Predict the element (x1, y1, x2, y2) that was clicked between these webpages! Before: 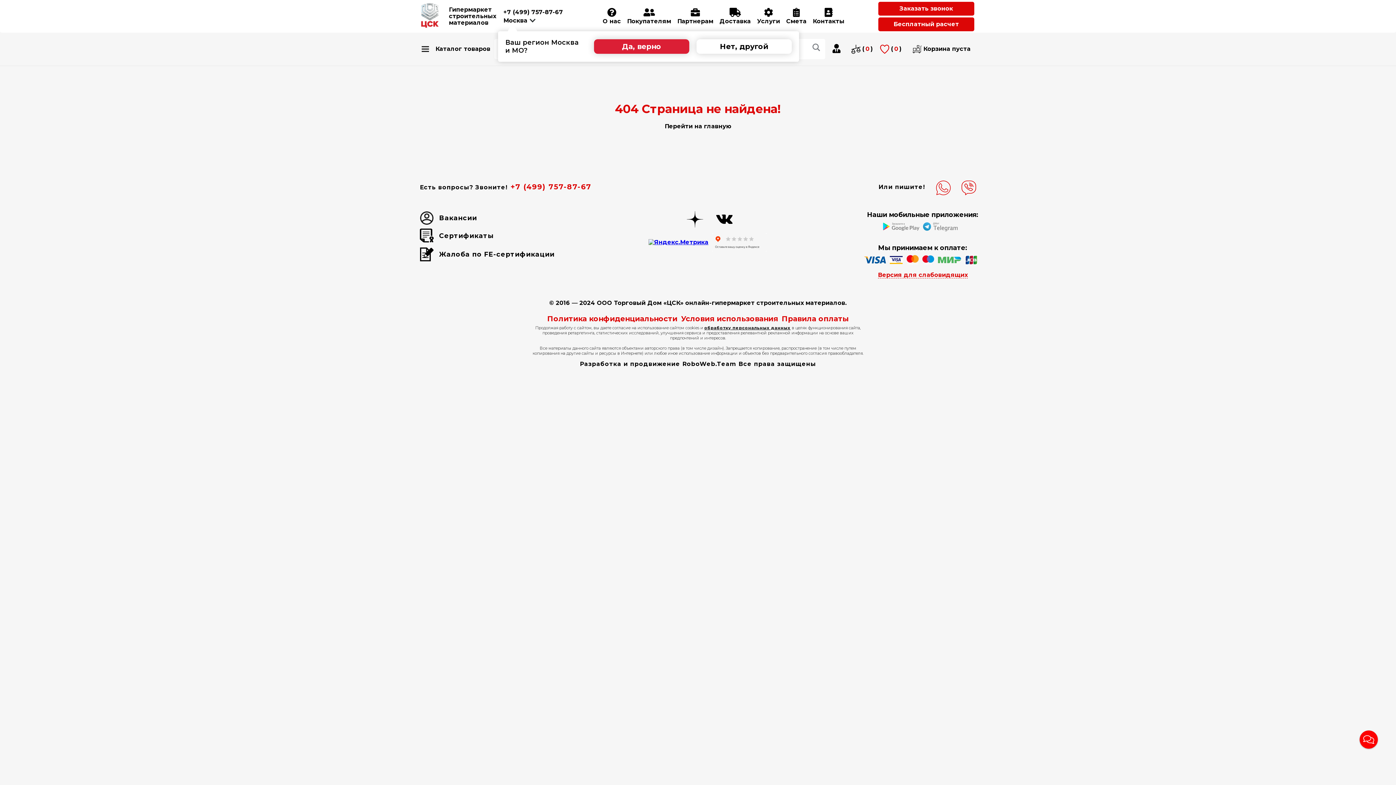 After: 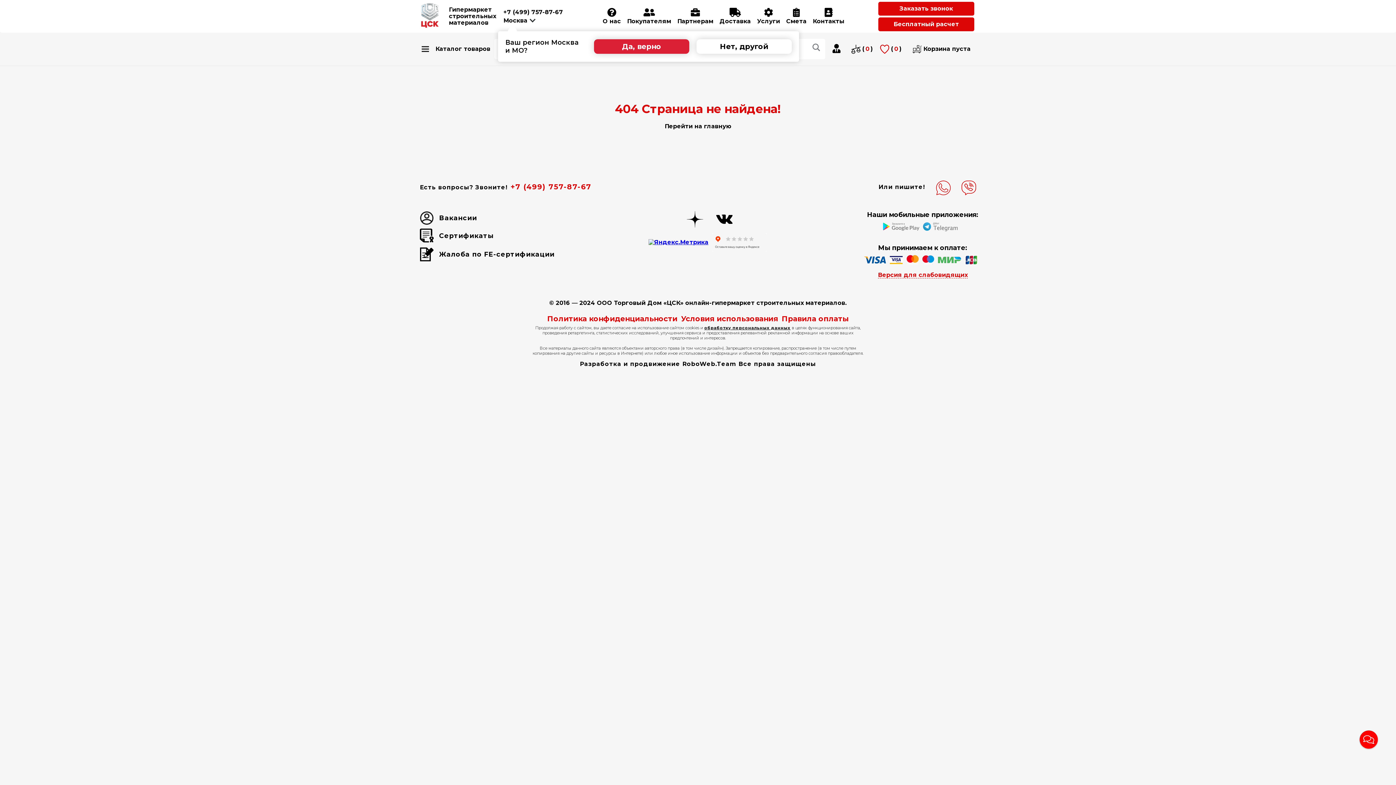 Action: label: Разработка и продвижение RoboWeb.Team Все права защищены bbox: (580, 360, 816, 367)